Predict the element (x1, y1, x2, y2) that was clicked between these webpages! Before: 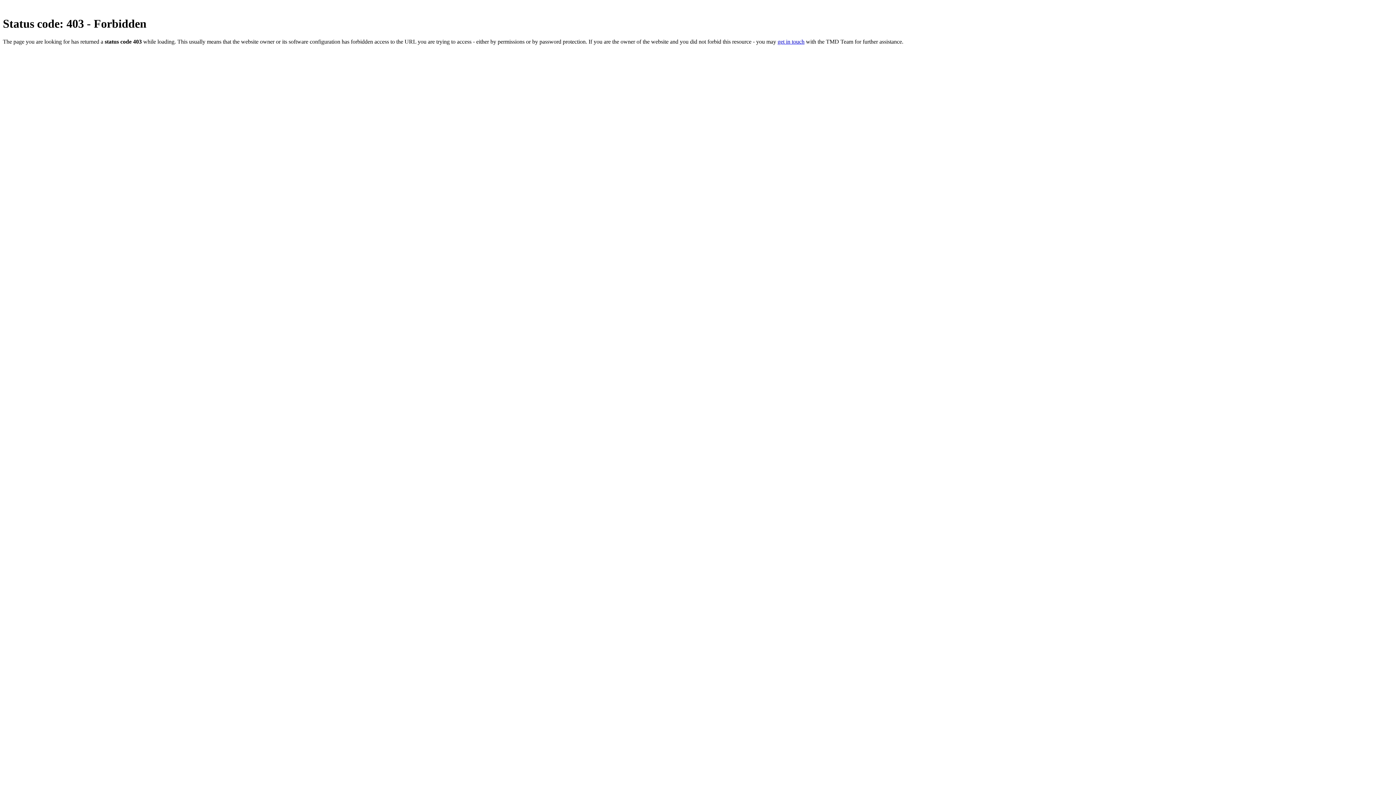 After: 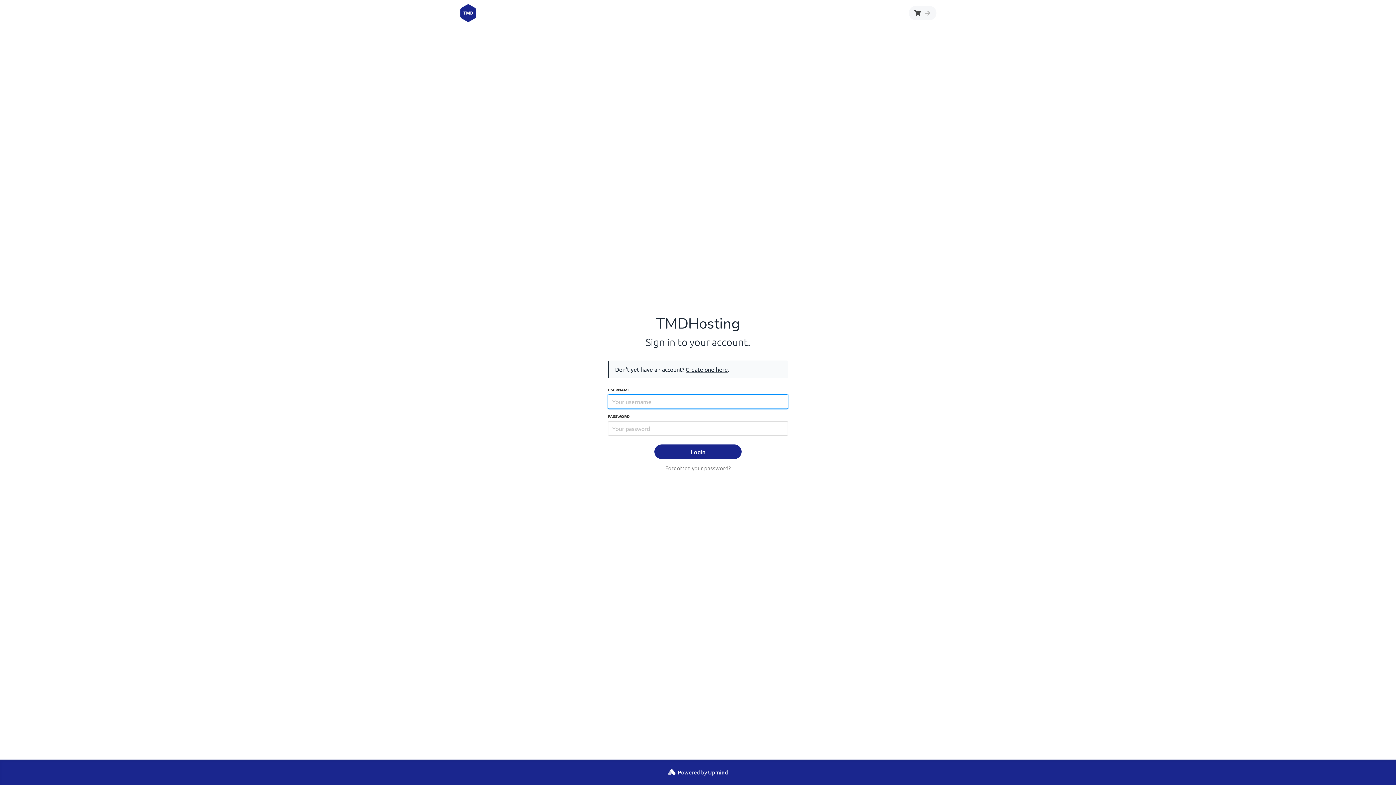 Action: label: get in touch bbox: (777, 38, 804, 44)